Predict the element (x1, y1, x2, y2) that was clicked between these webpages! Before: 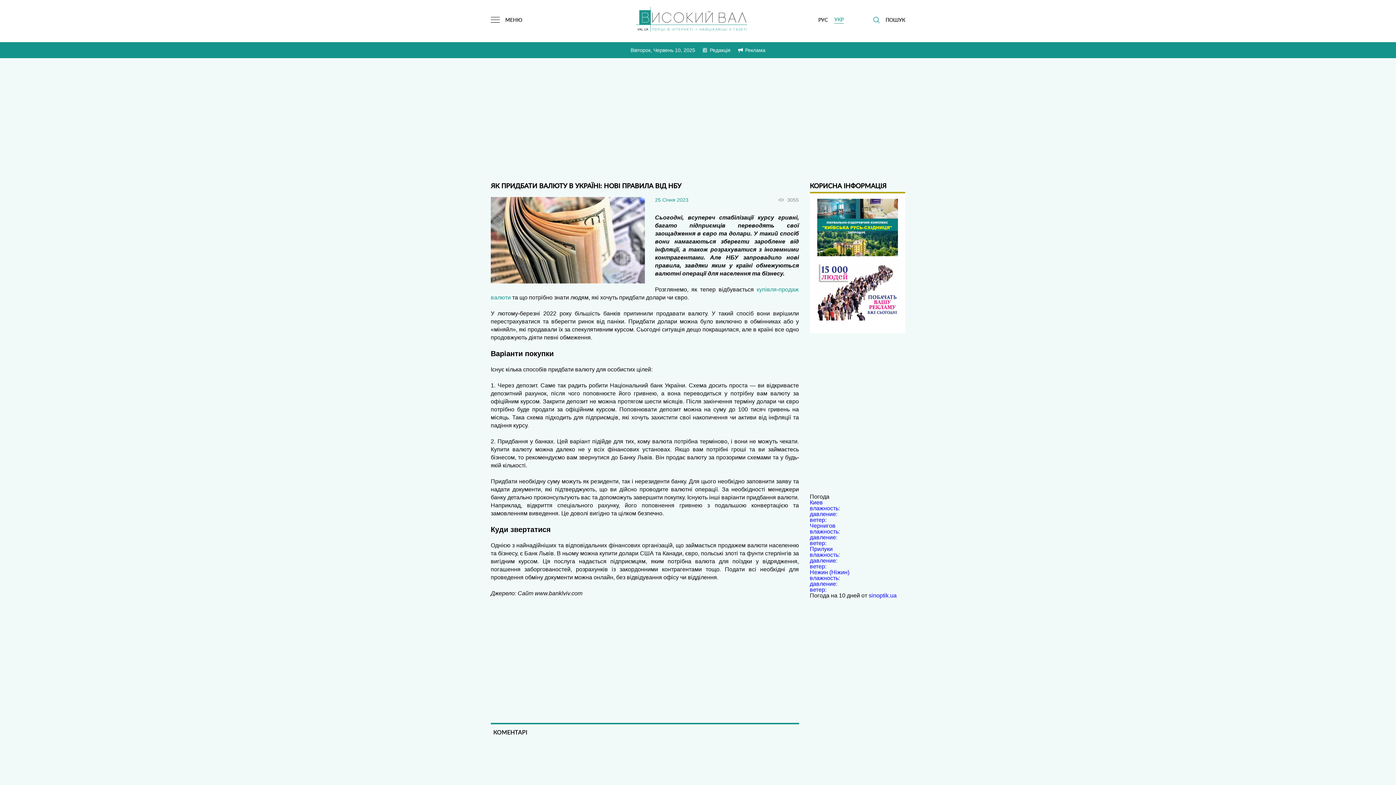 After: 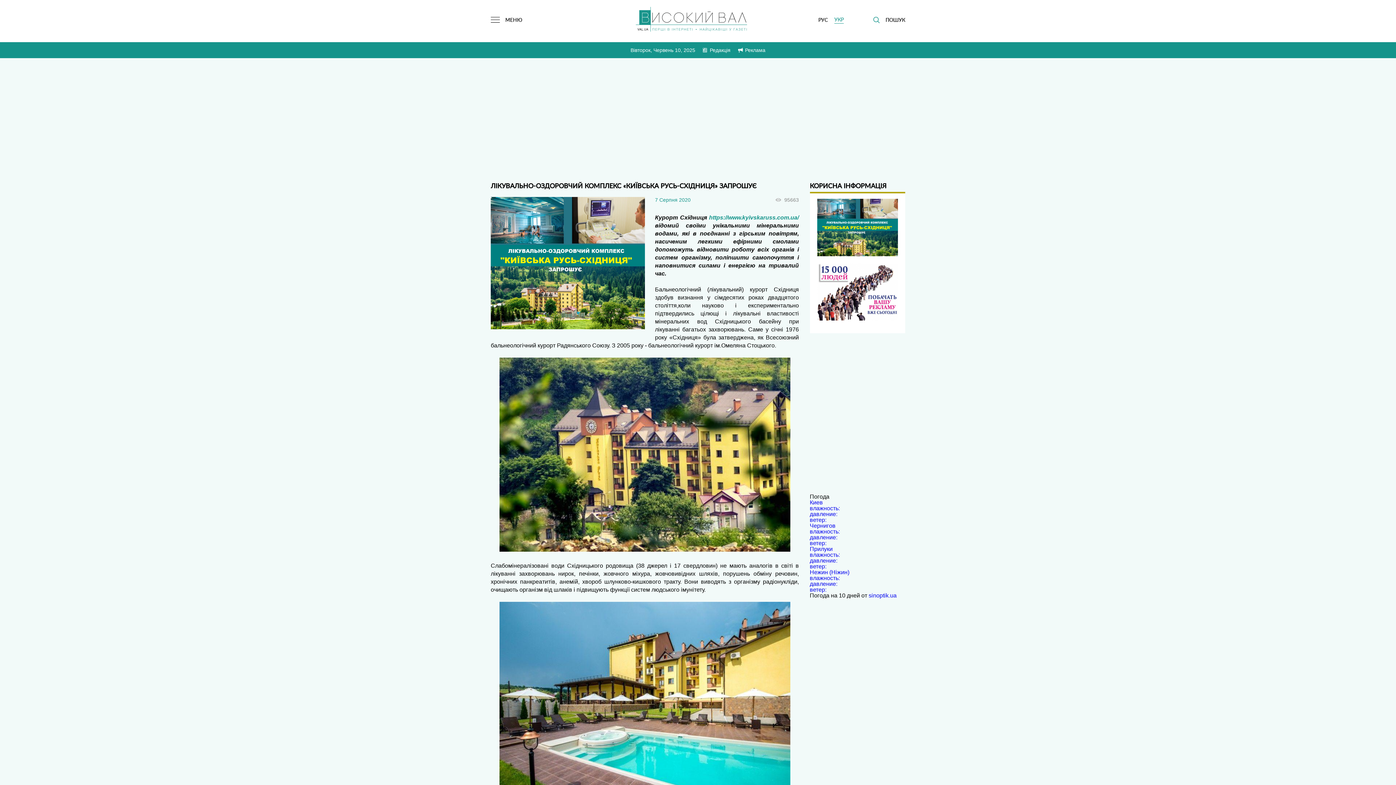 Action: bbox: (817, 198, 898, 263)